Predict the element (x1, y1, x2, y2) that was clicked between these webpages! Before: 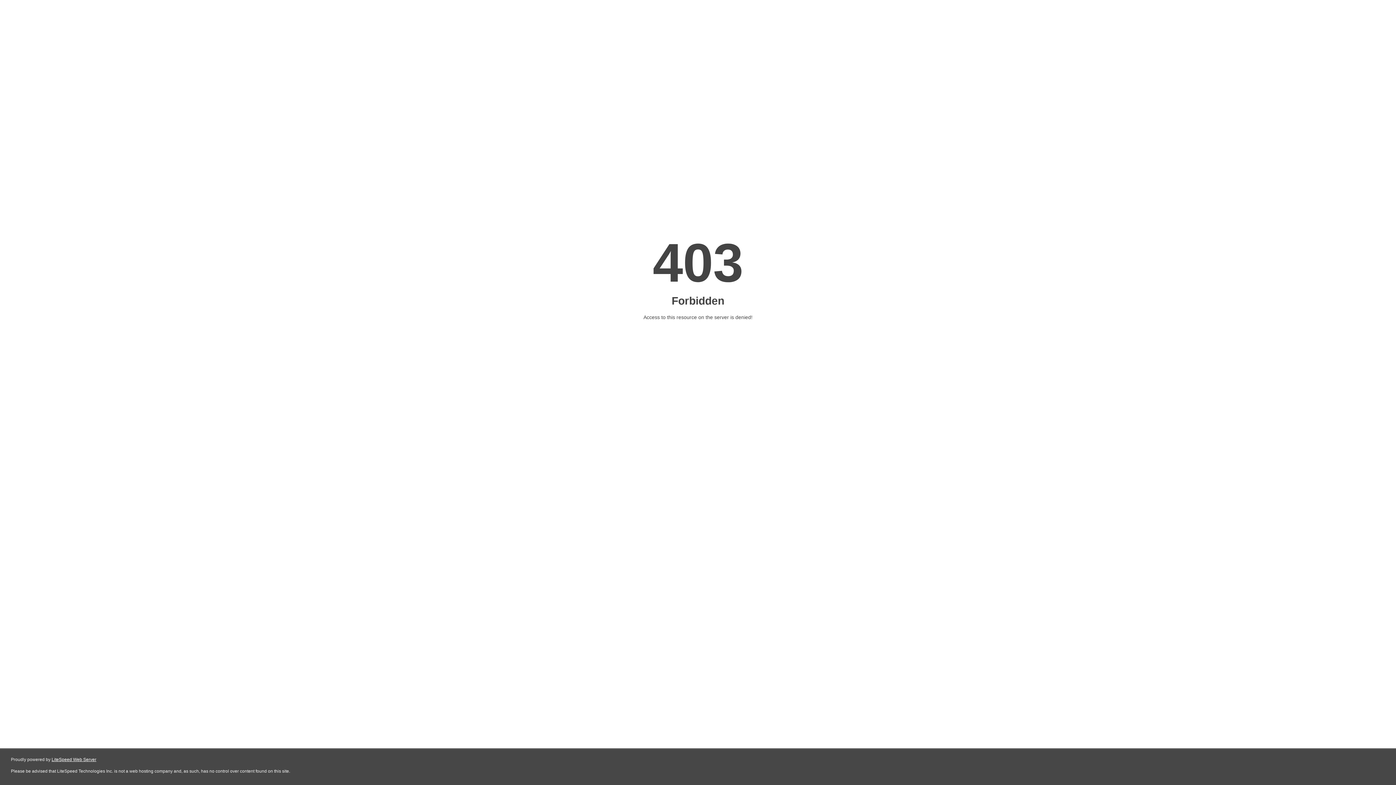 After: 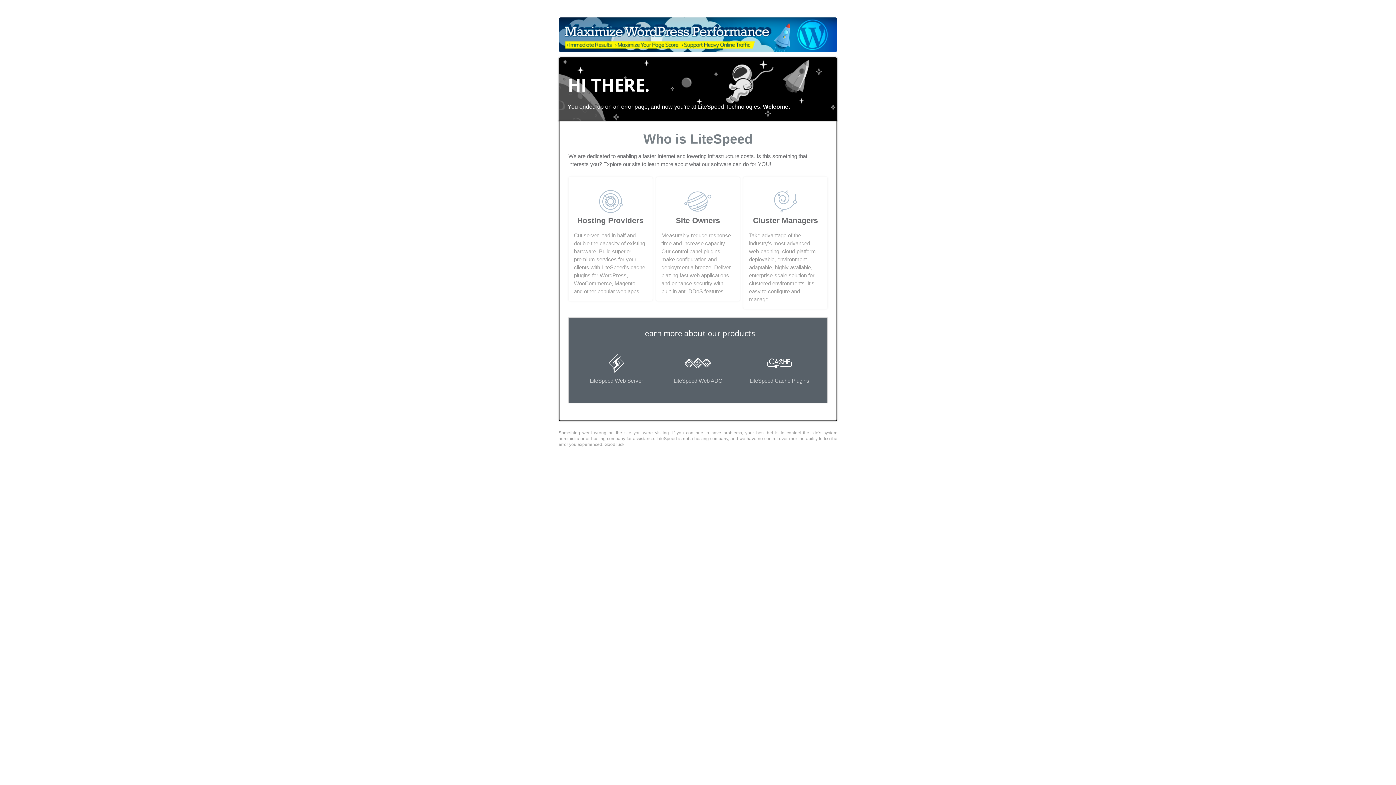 Action: bbox: (51, 757, 96, 762) label: LiteSpeed Web Server